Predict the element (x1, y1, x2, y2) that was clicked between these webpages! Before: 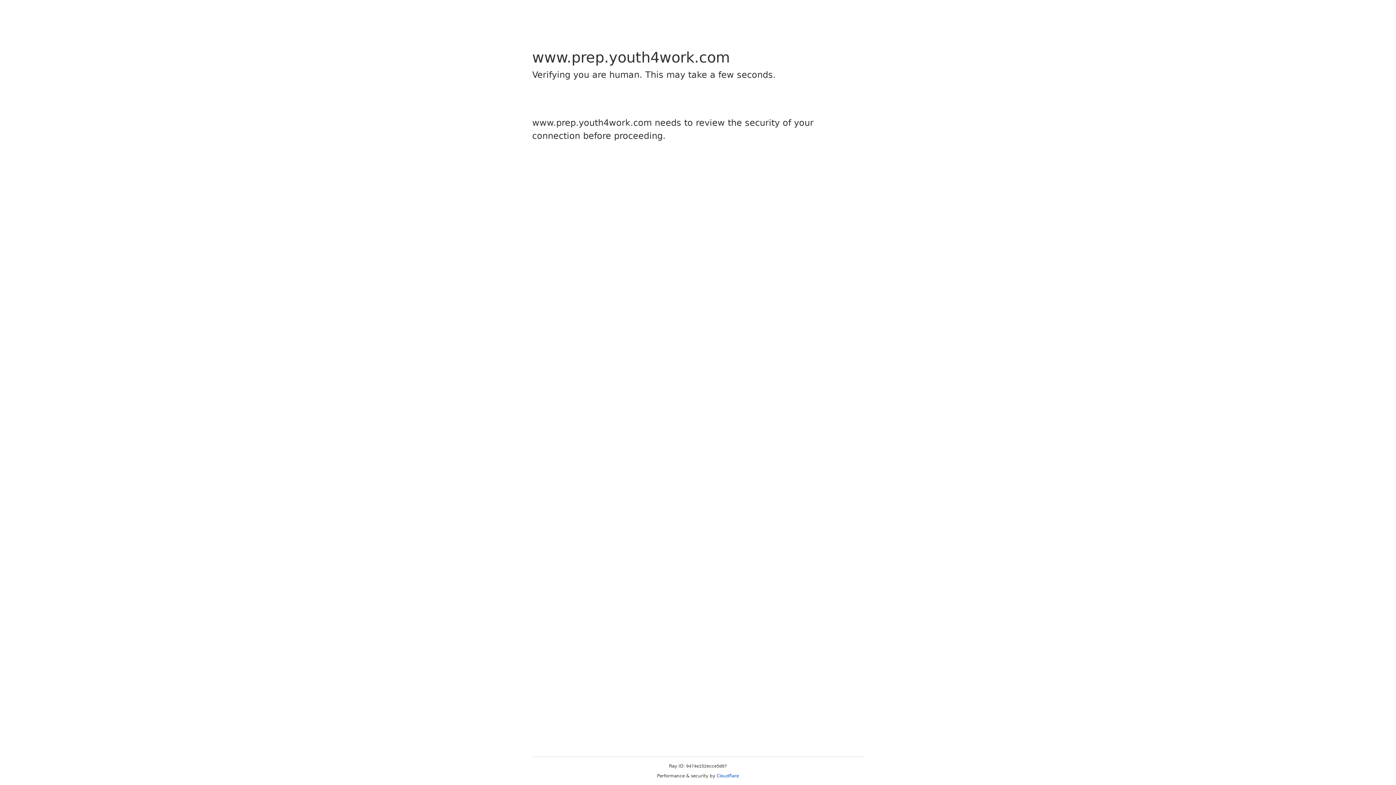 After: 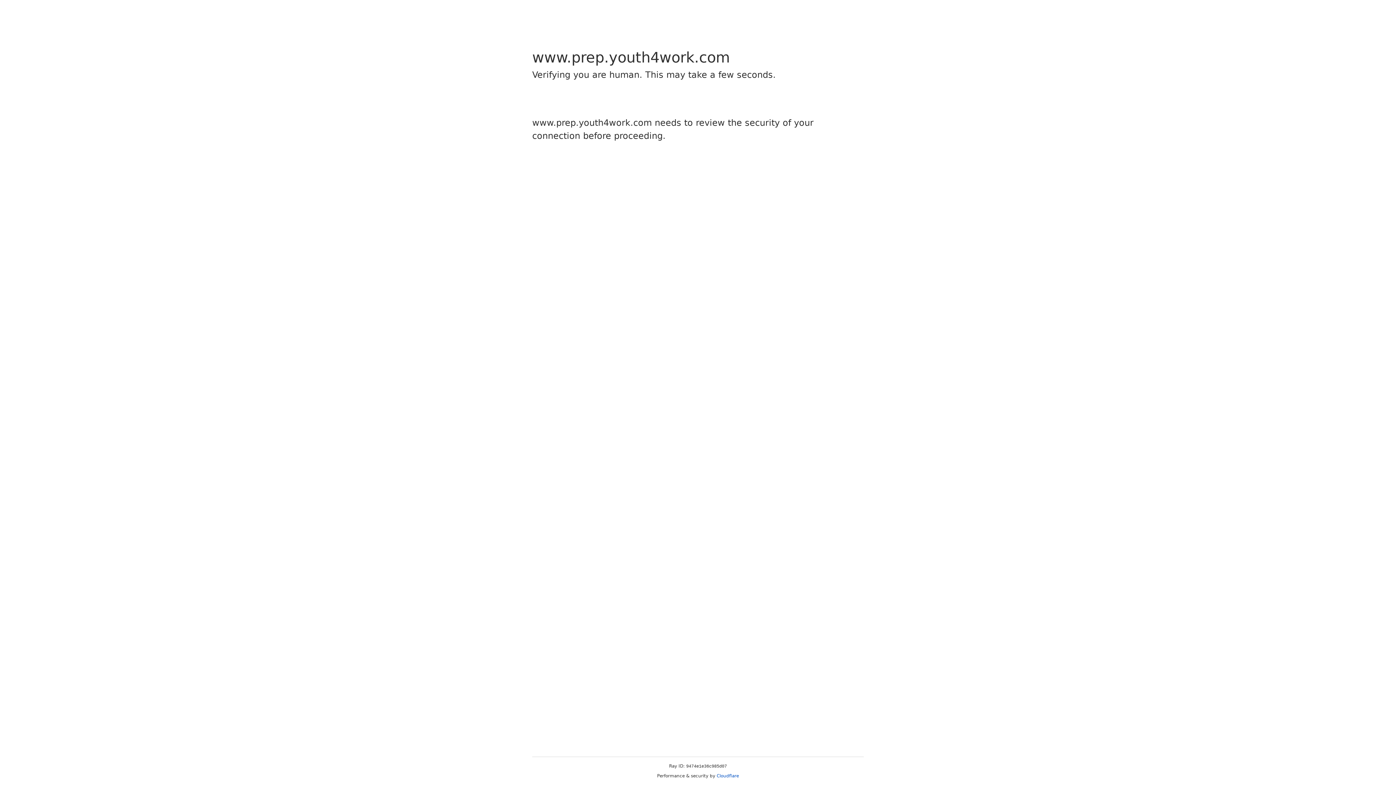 Action: bbox: (716, 773, 739, 778) label: Cloudflare